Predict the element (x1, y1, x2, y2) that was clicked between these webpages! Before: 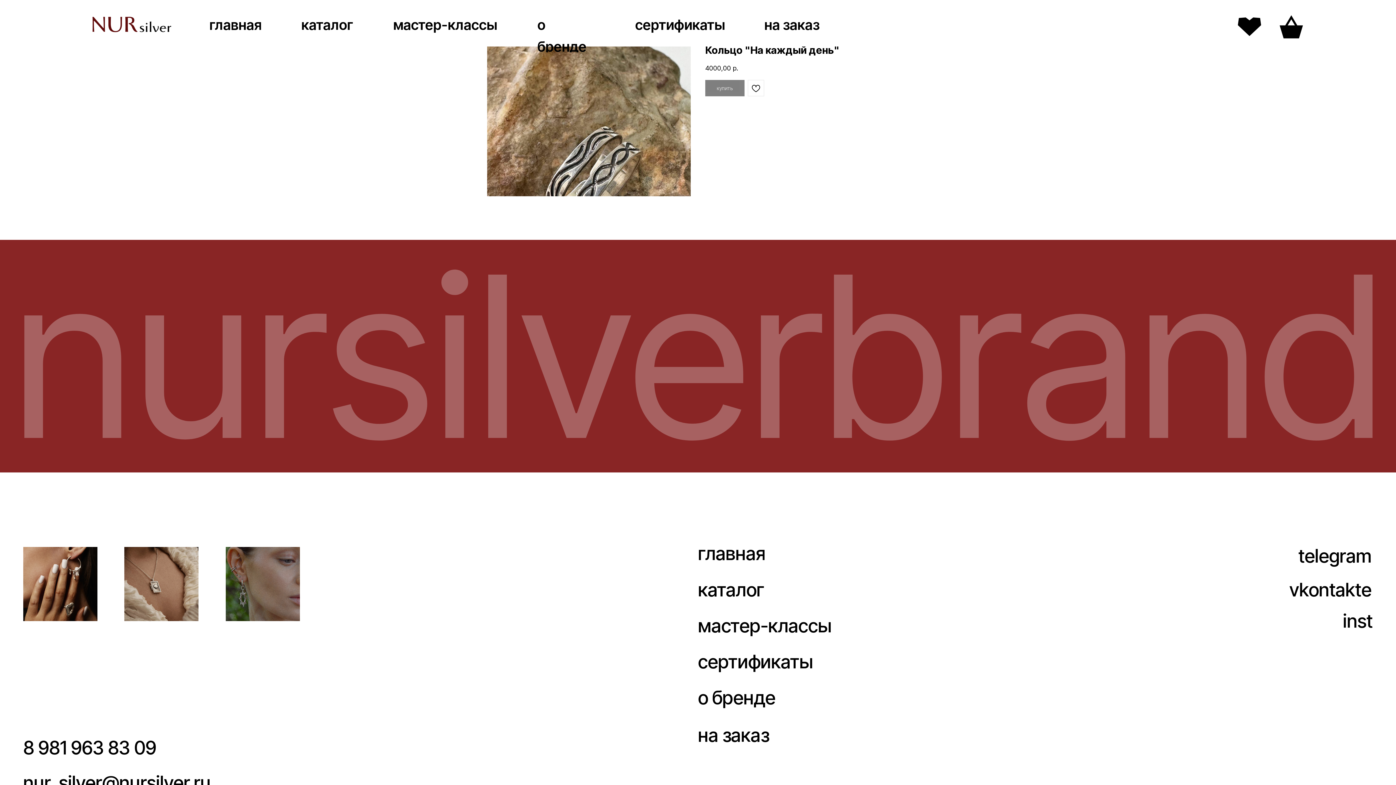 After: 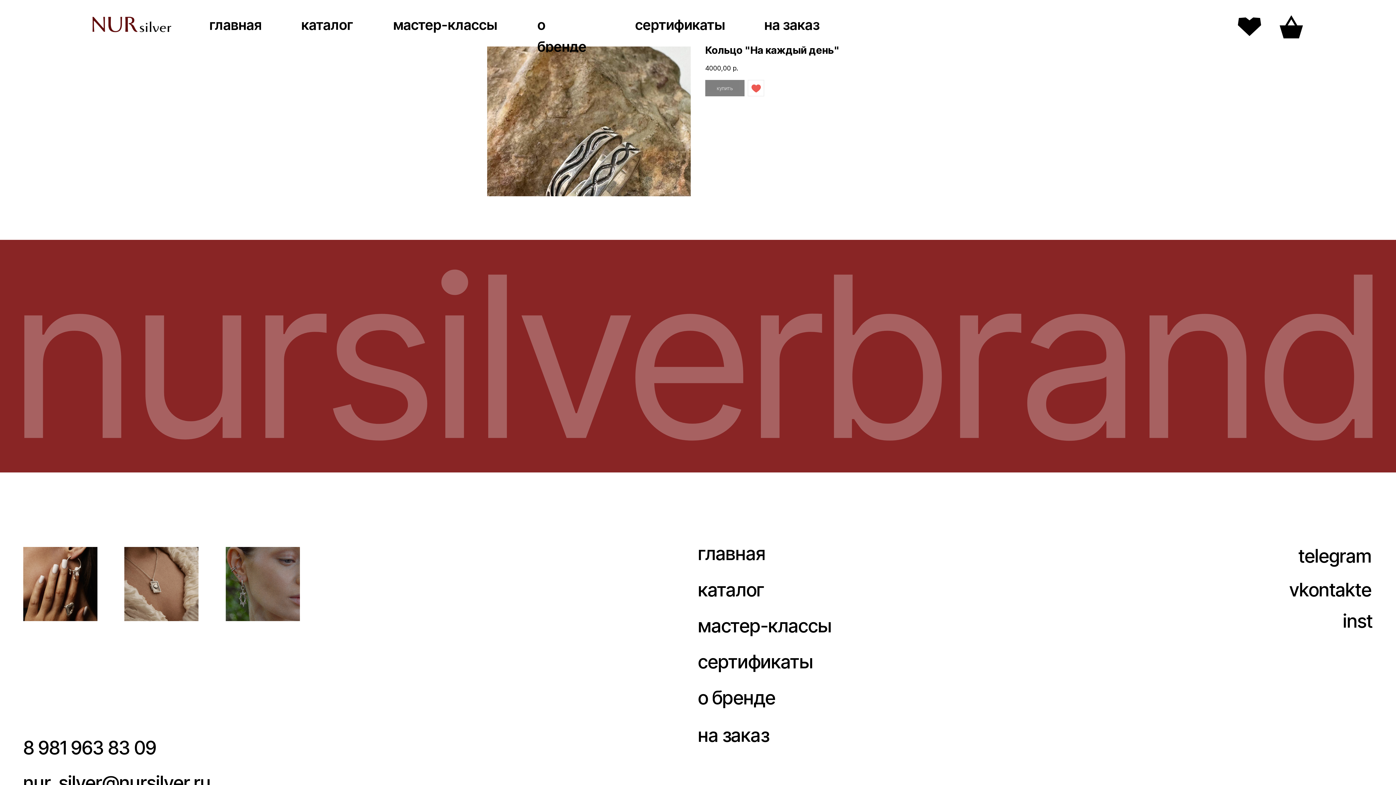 Action: bbox: (748, 80, 764, 96)